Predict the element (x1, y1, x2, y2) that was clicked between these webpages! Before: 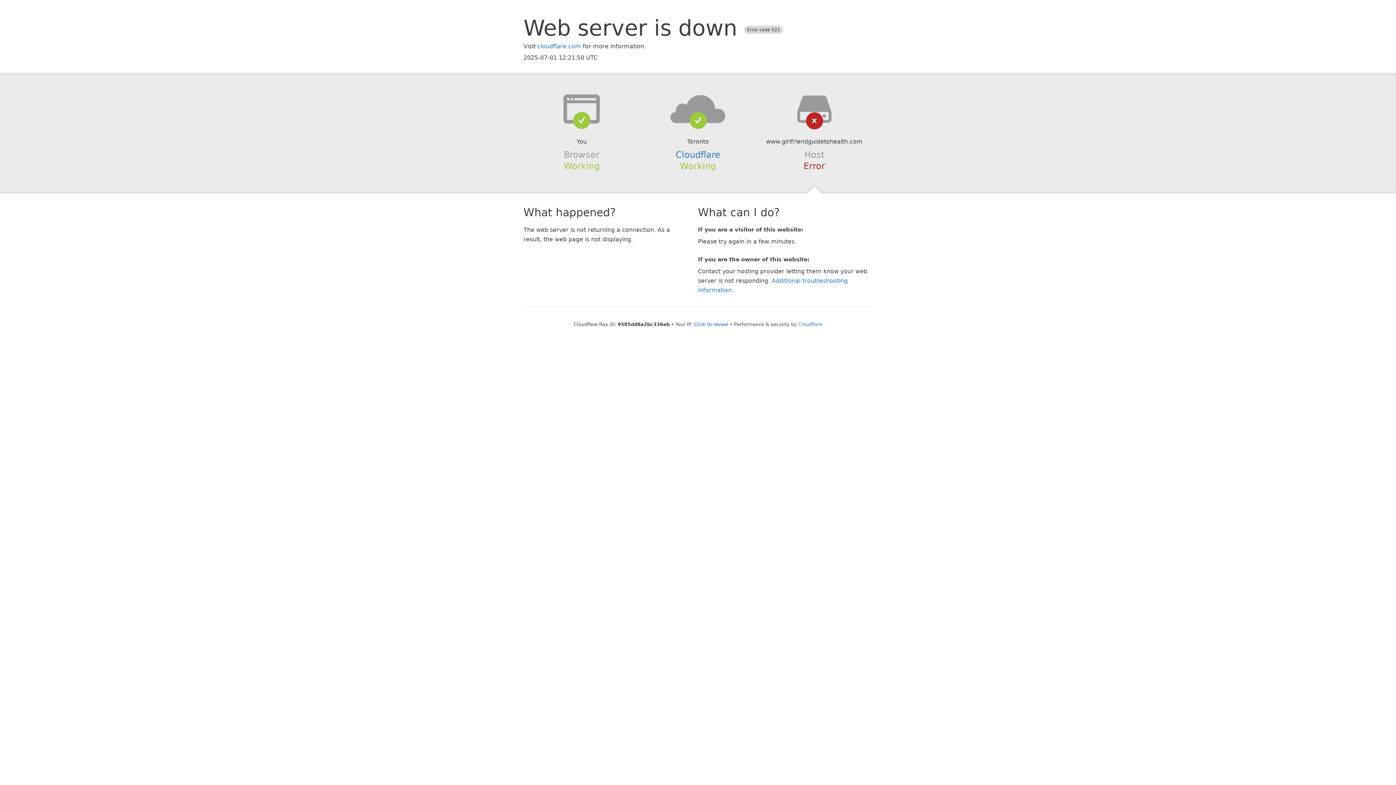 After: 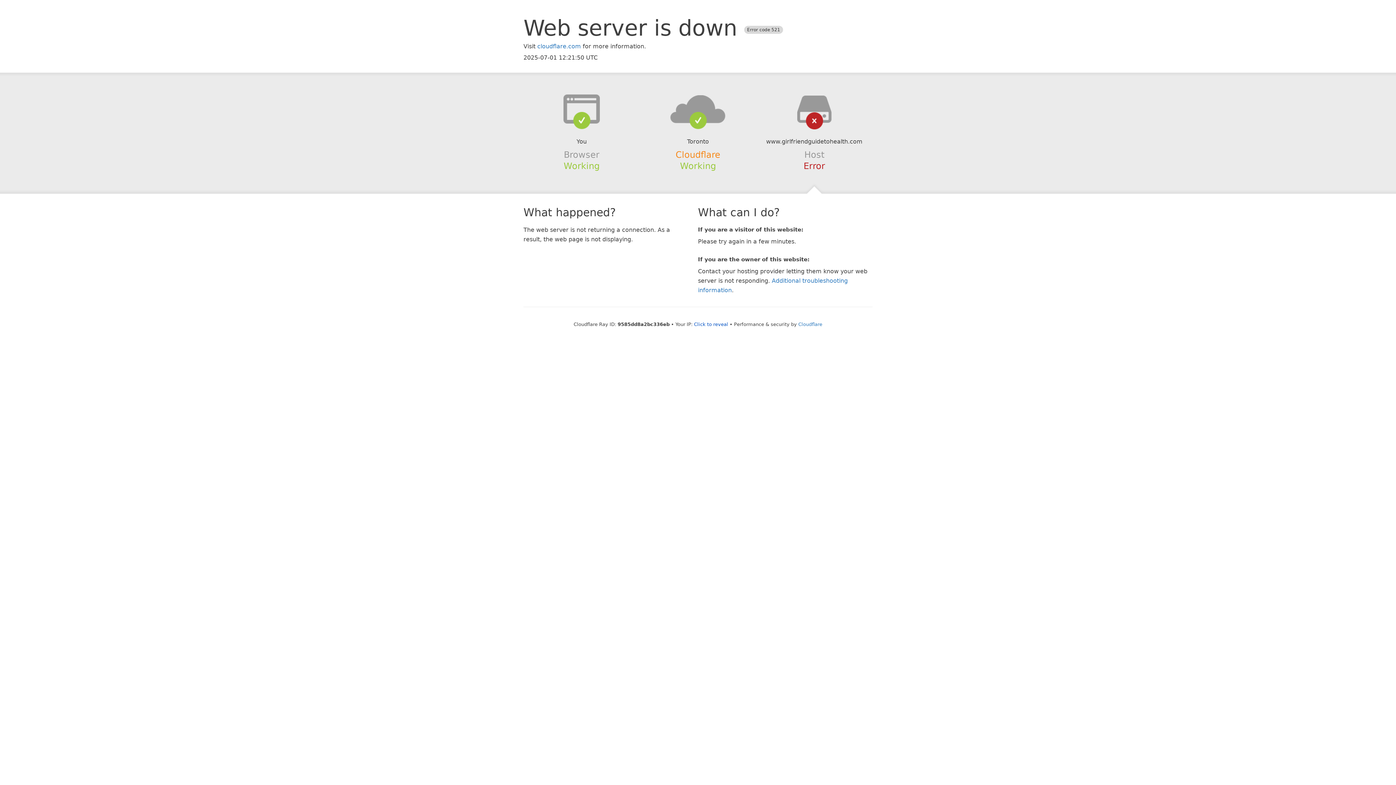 Action: bbox: (675, 149, 720, 159) label: Cloudflare